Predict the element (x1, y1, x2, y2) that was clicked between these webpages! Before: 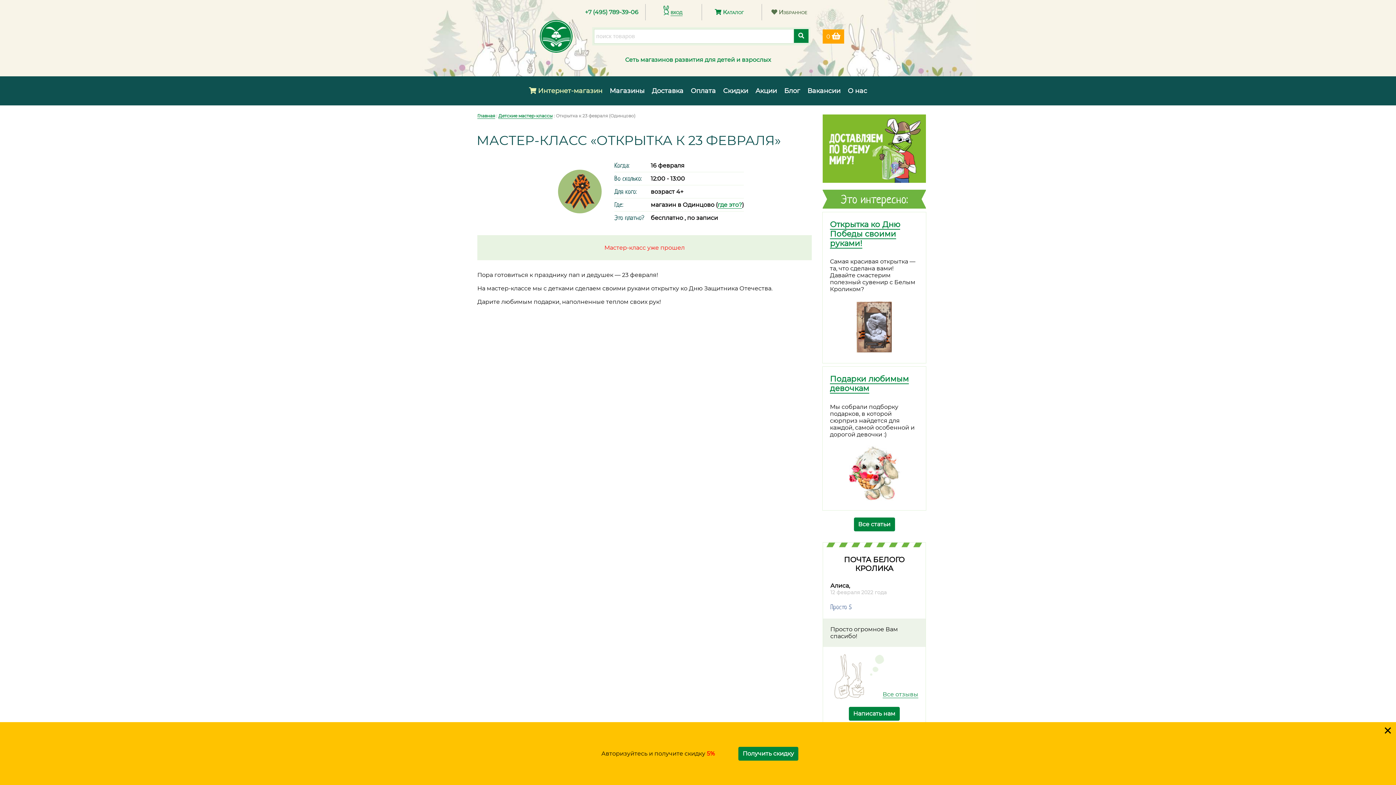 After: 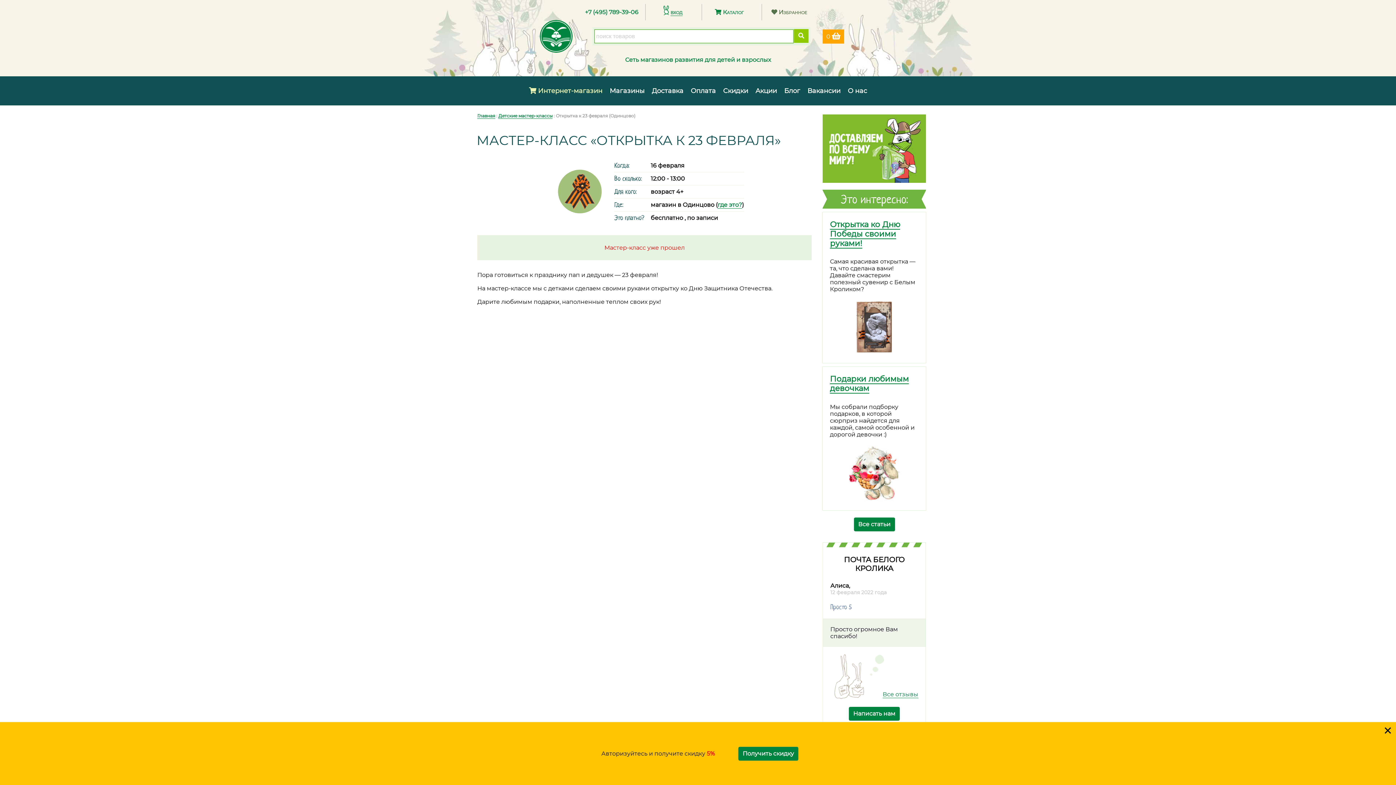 Action: bbox: (794, 29, 808, 42)